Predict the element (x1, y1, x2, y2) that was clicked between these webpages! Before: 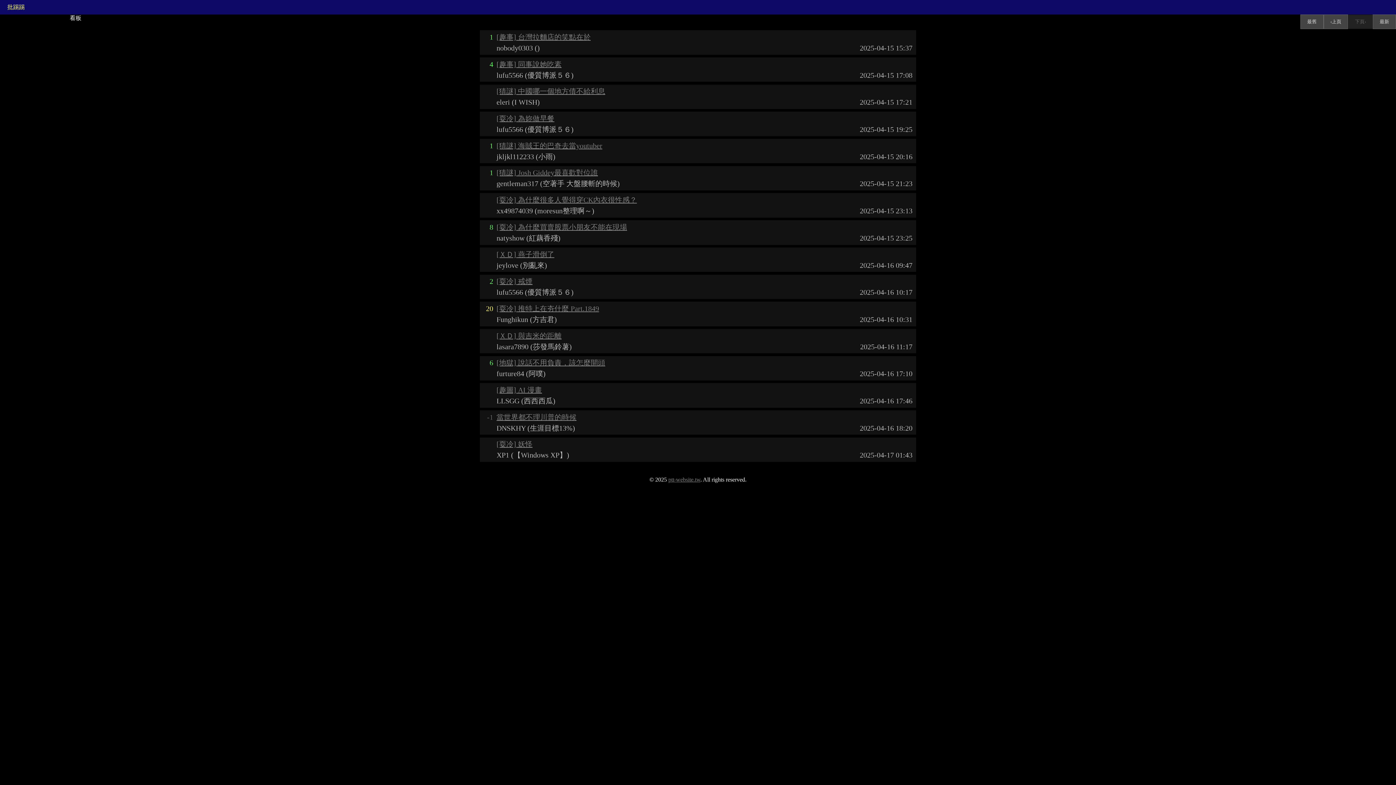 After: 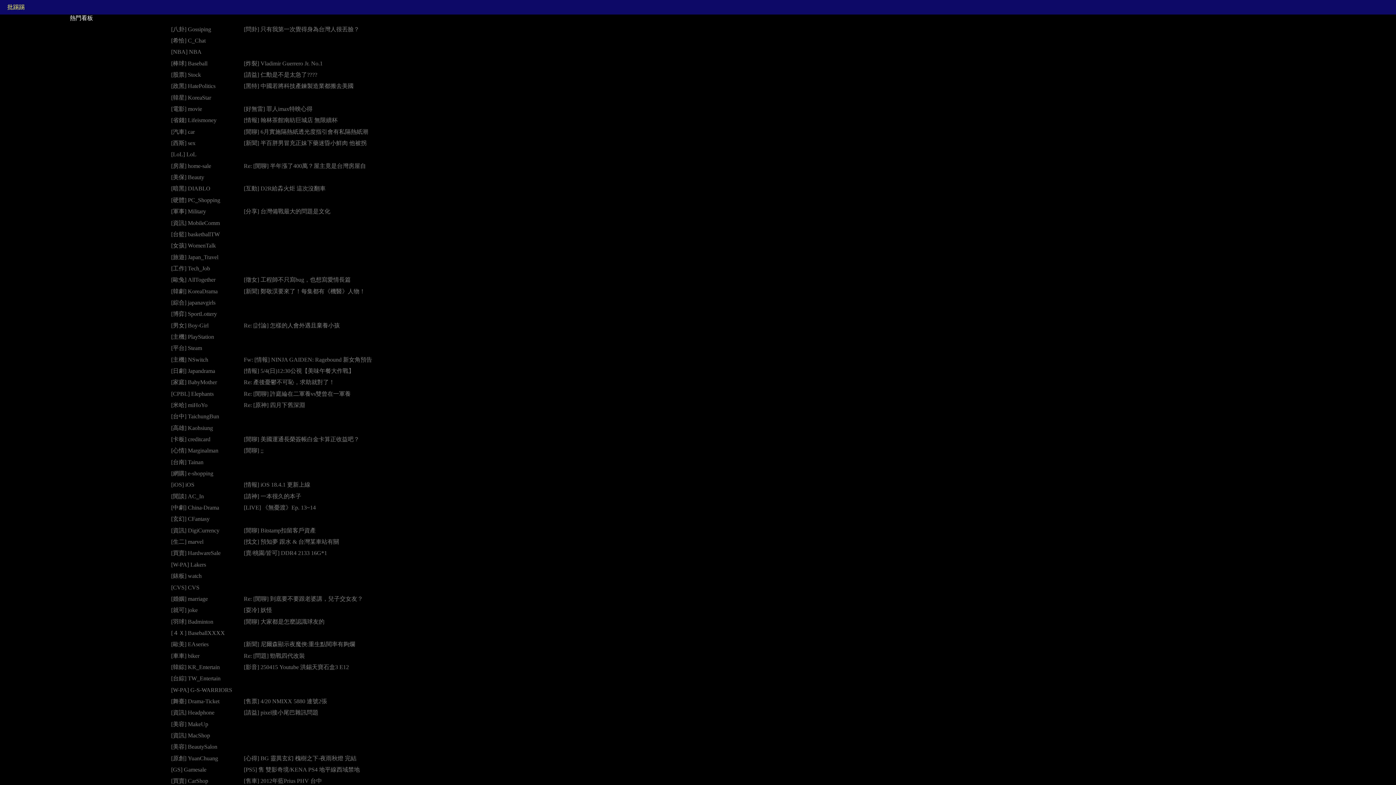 Action: label: ptt-website.tw bbox: (668, 476, 700, 482)